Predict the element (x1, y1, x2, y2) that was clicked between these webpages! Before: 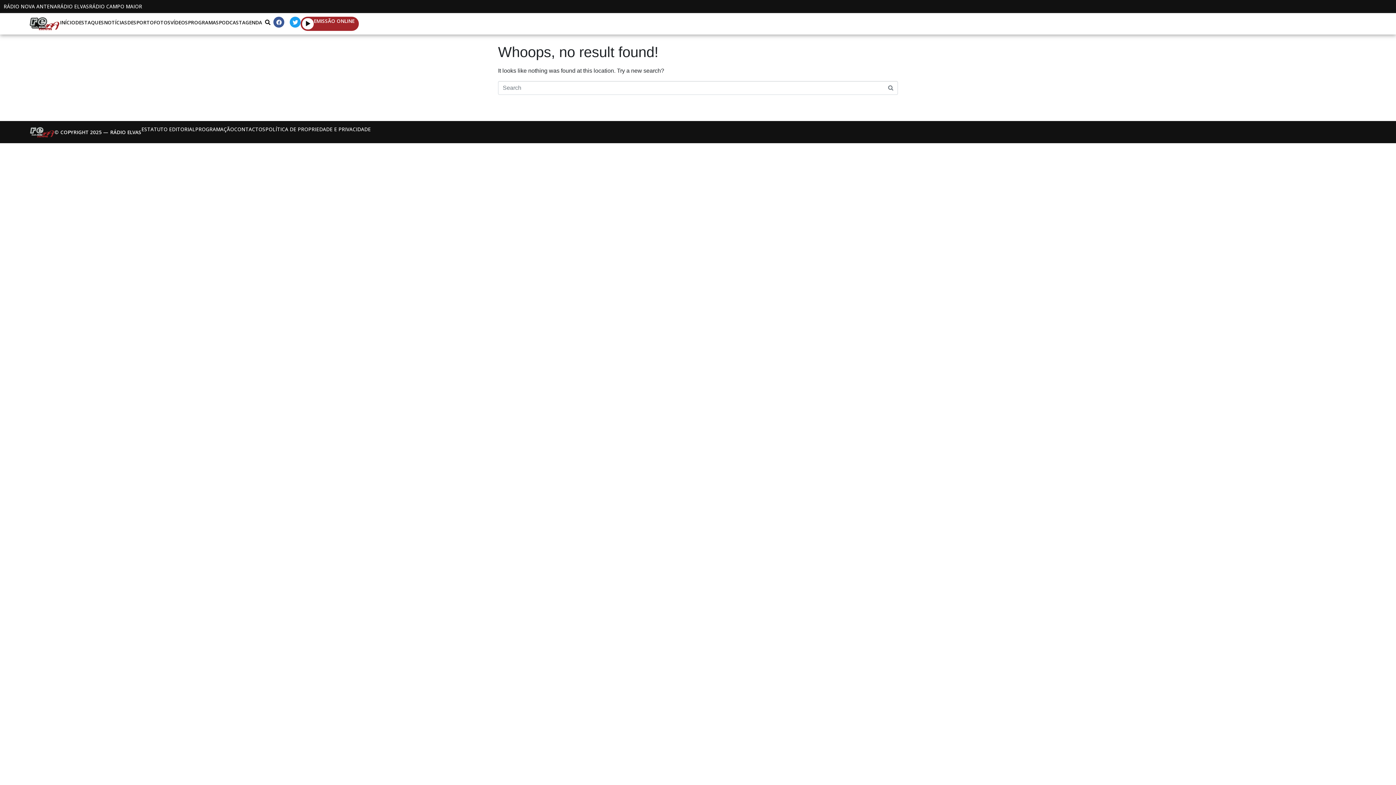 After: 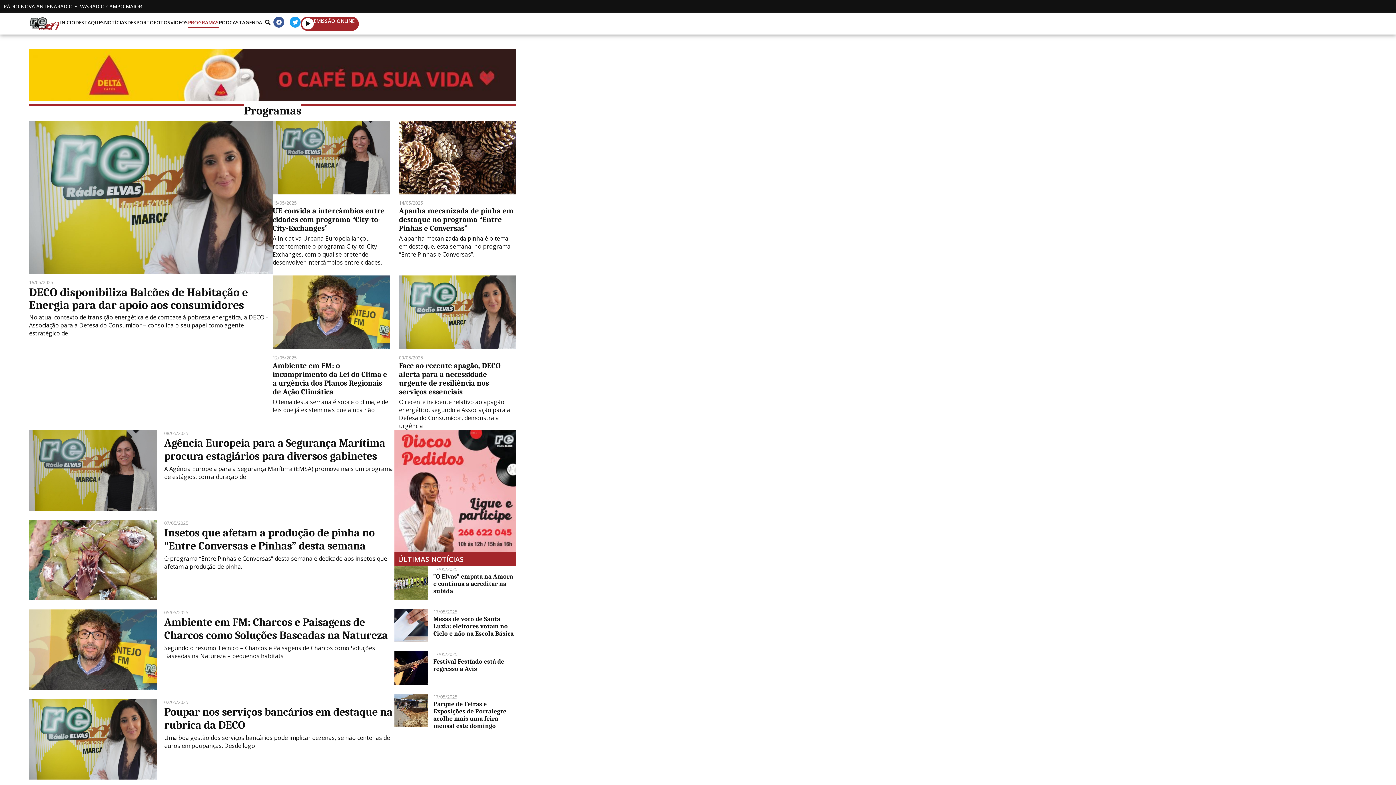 Action: bbox: (188, 16, 218, 28) label: PROGRAMAS